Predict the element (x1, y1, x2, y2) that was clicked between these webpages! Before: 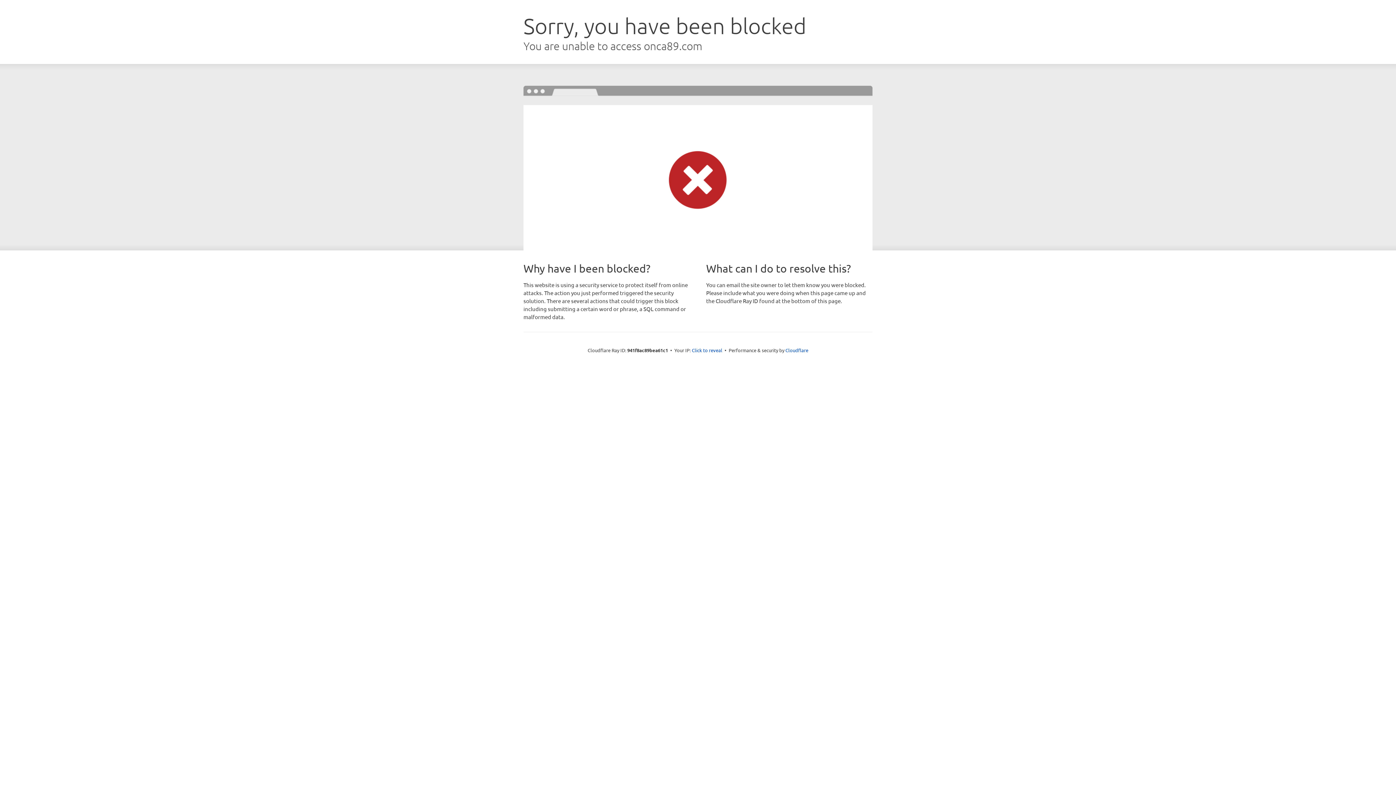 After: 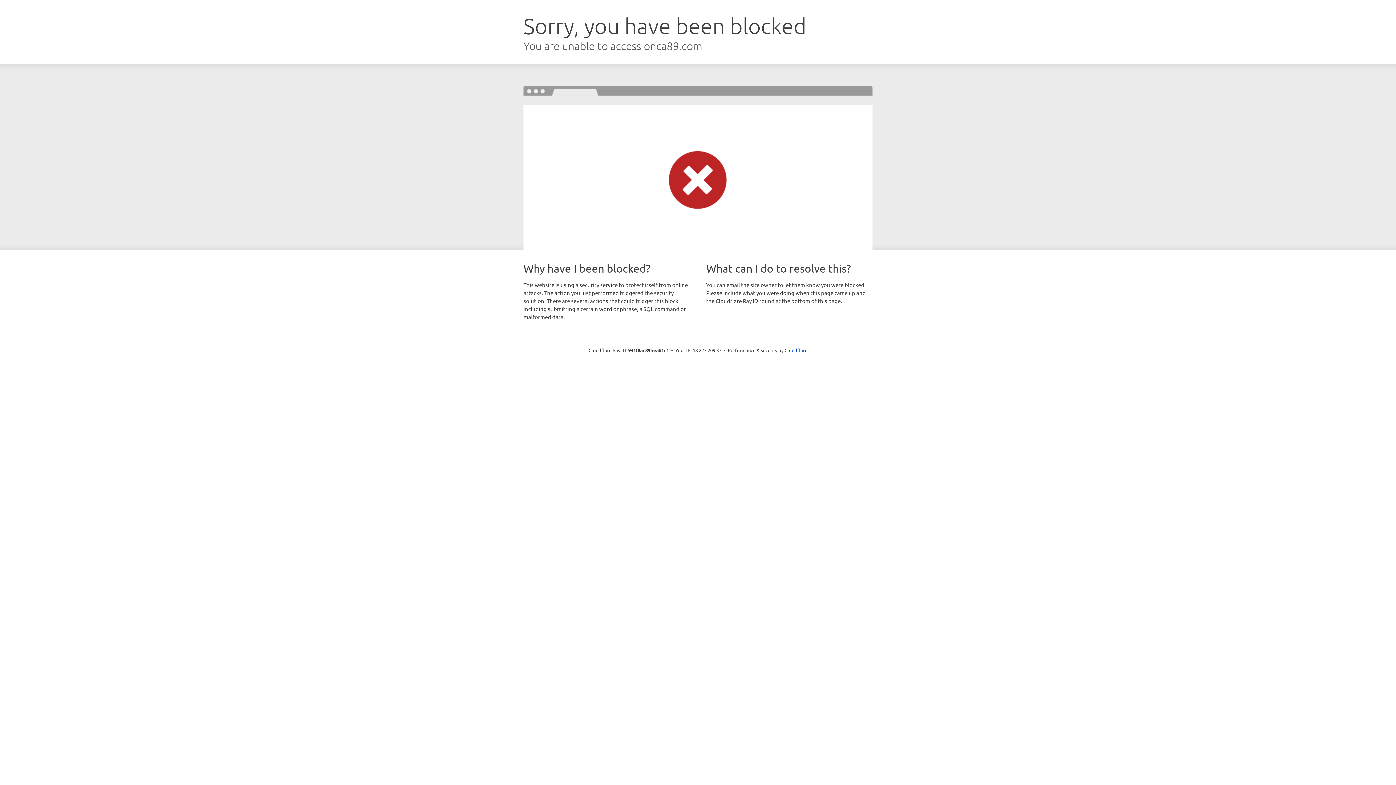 Action: label: Click to reveal bbox: (692, 346, 722, 353)